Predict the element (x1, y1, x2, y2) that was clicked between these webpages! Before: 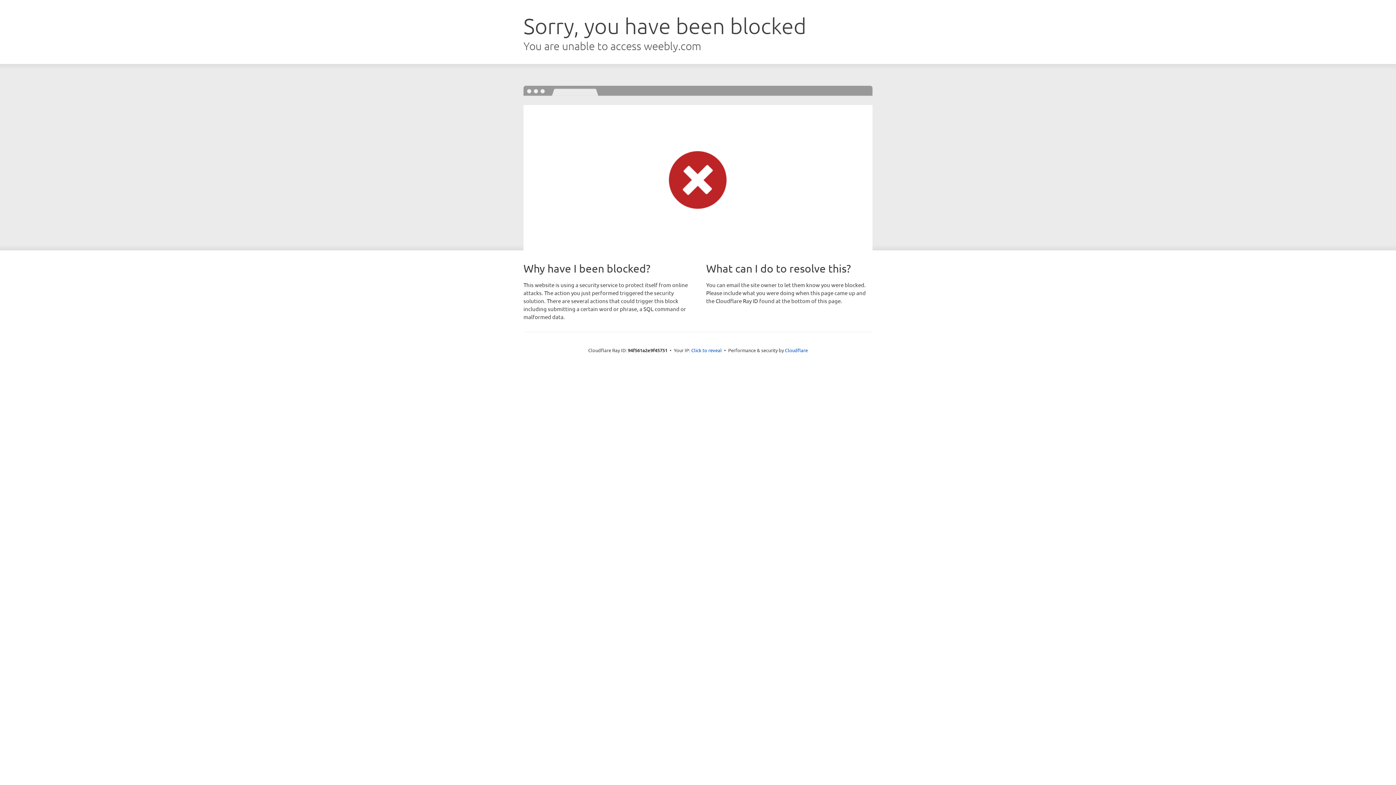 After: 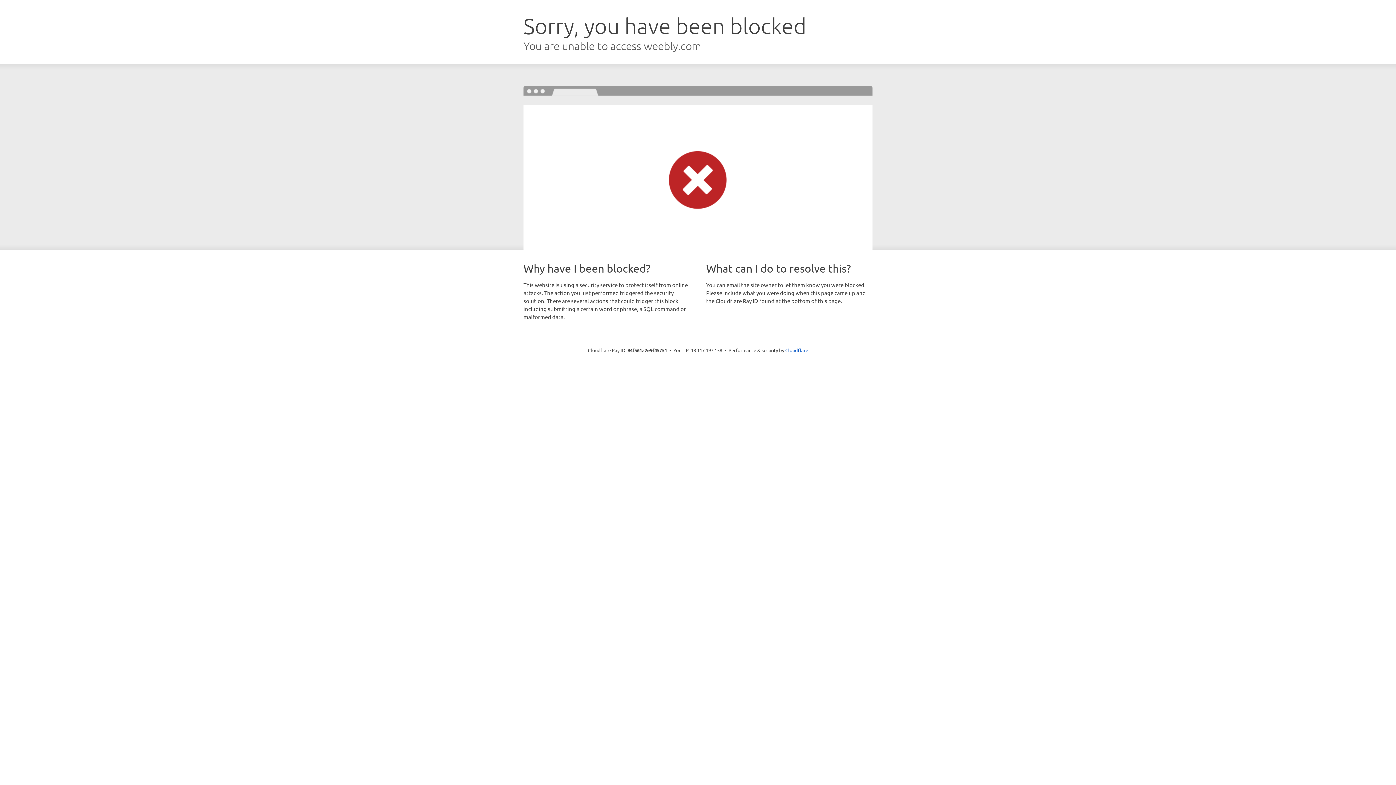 Action: bbox: (691, 346, 722, 353) label: Click to reveal